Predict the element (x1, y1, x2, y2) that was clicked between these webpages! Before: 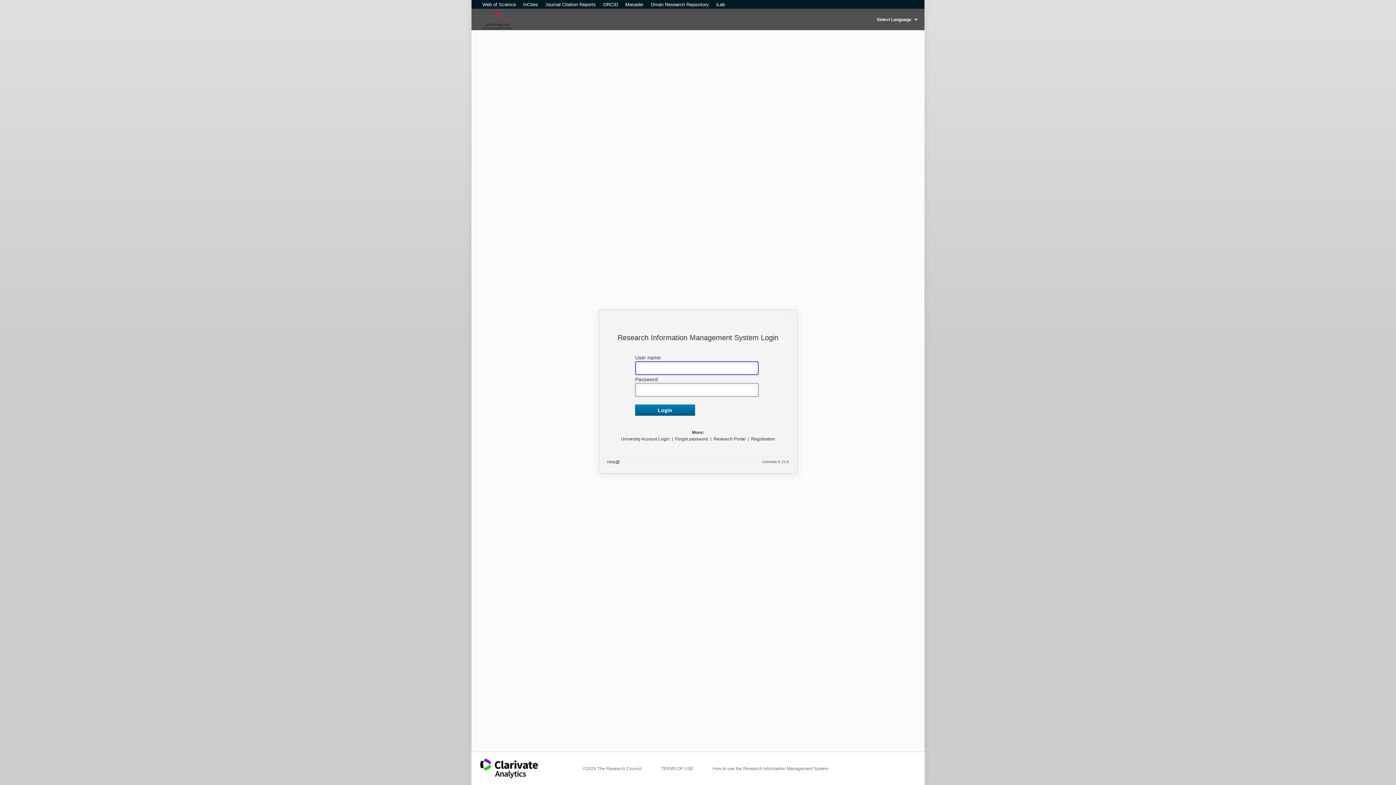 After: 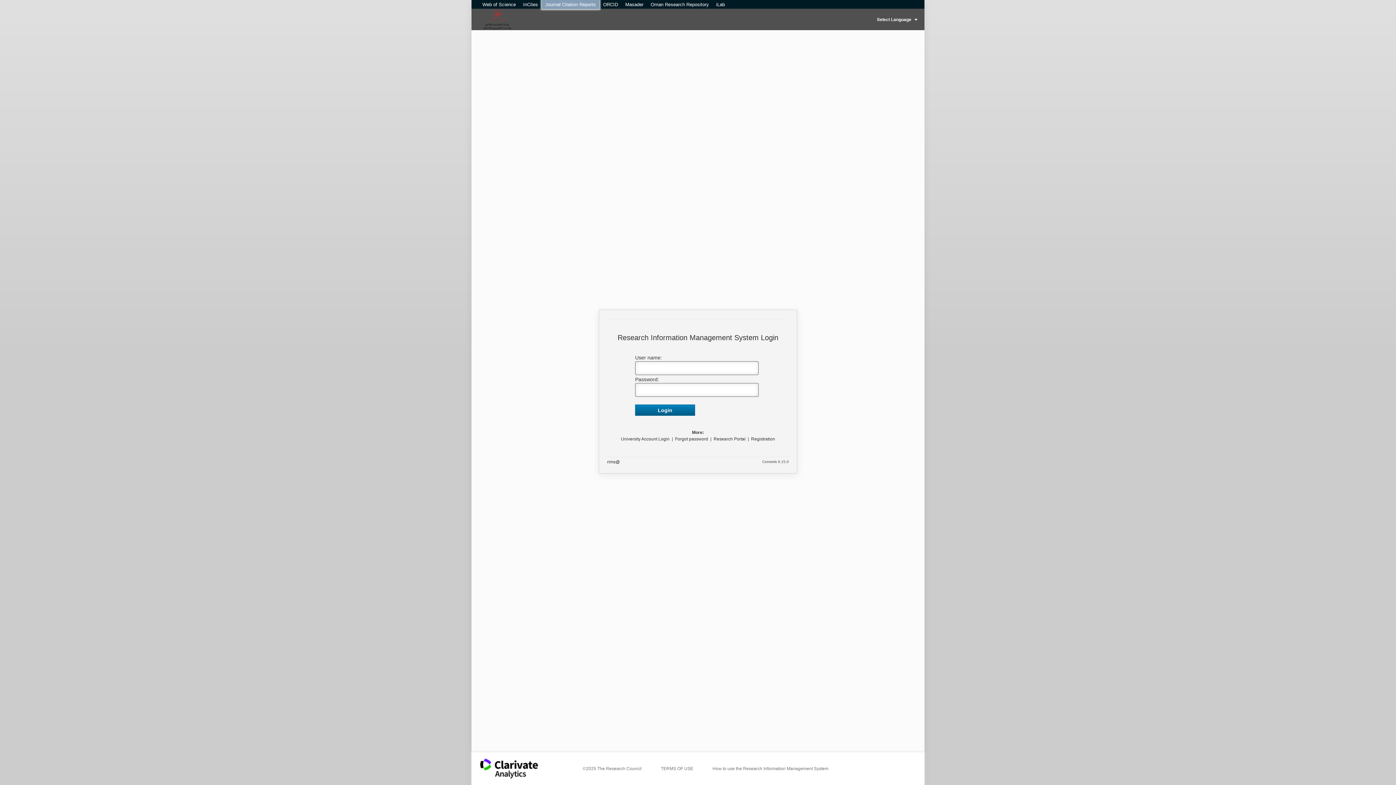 Action: bbox: (541, 0, 599, 9) label: Journal Citation Reports (external link)